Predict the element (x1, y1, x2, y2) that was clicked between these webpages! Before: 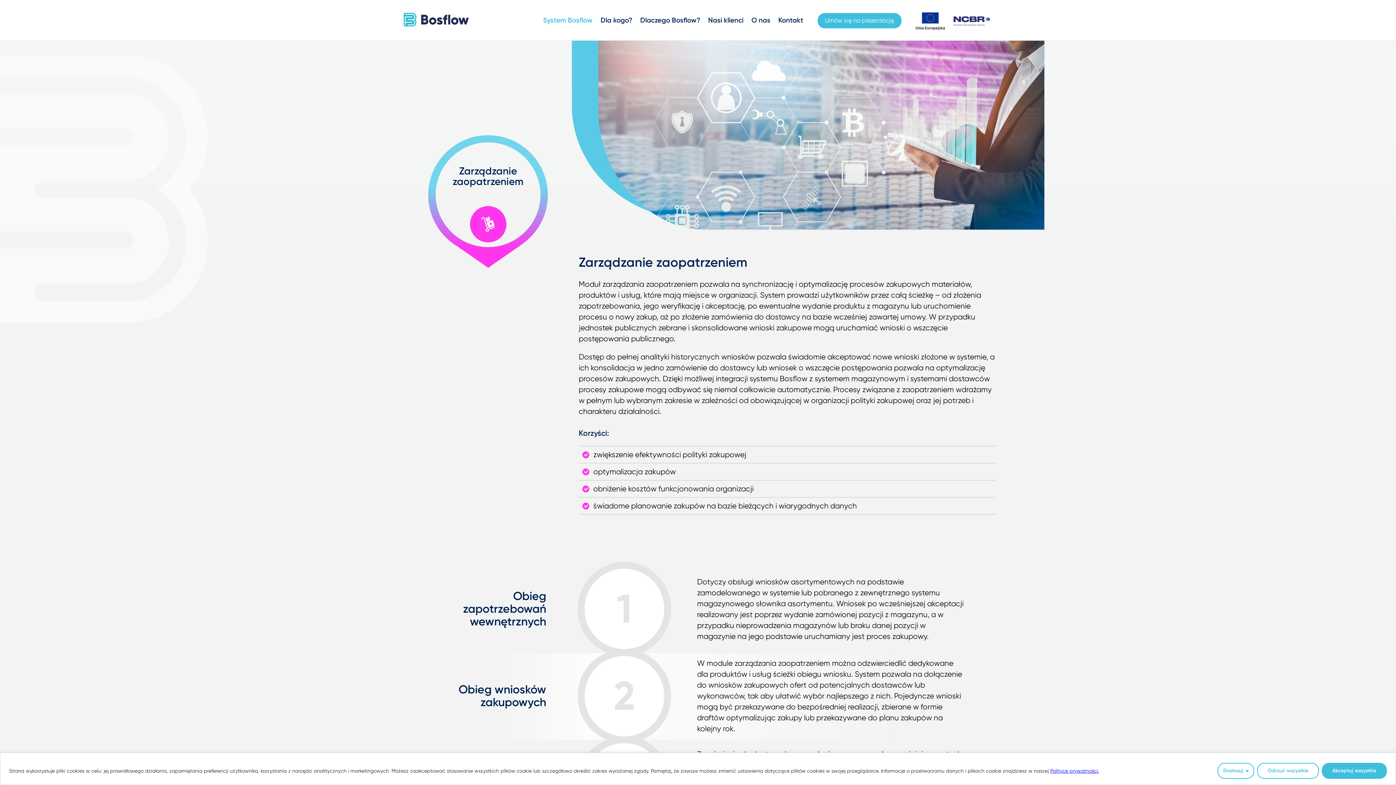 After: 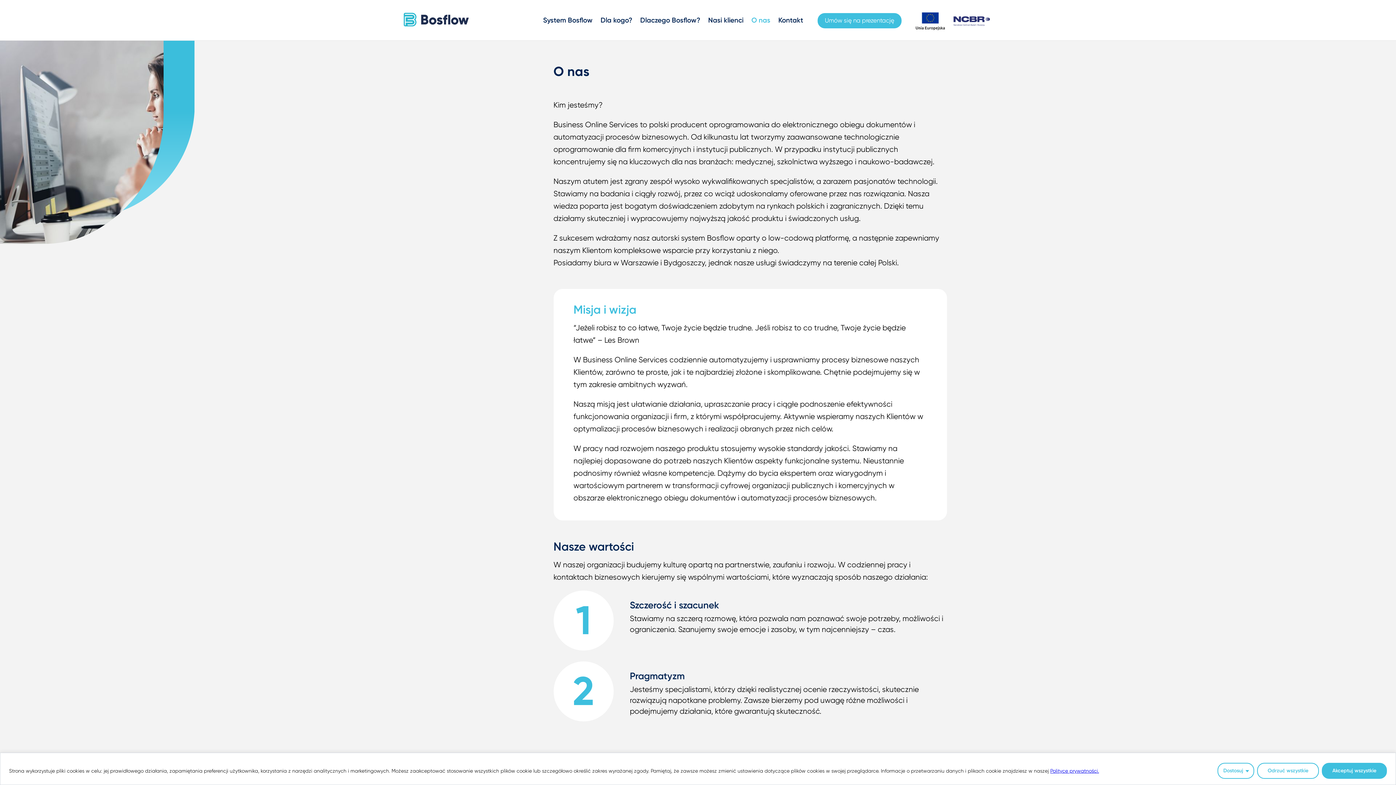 Action: bbox: (751, 13, 770, 26) label: O nas